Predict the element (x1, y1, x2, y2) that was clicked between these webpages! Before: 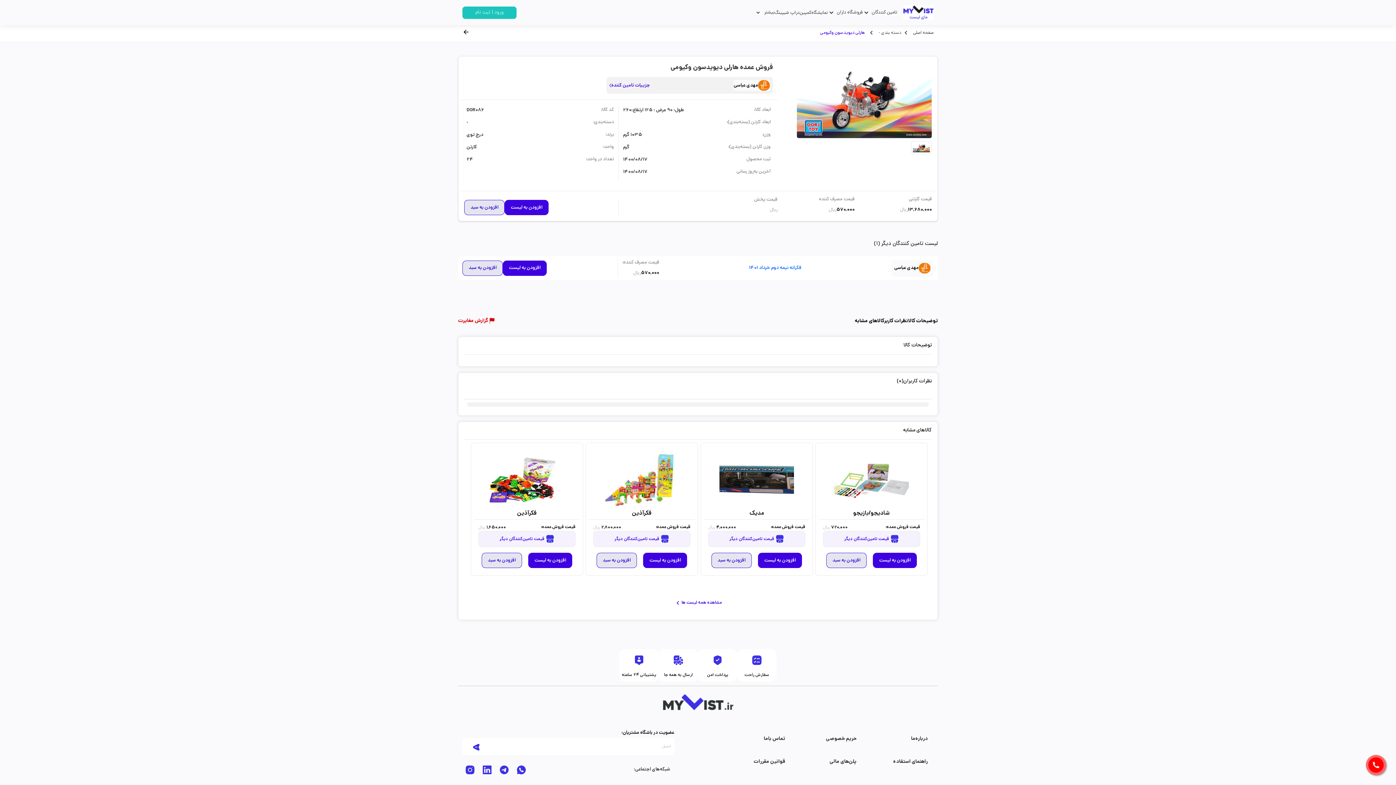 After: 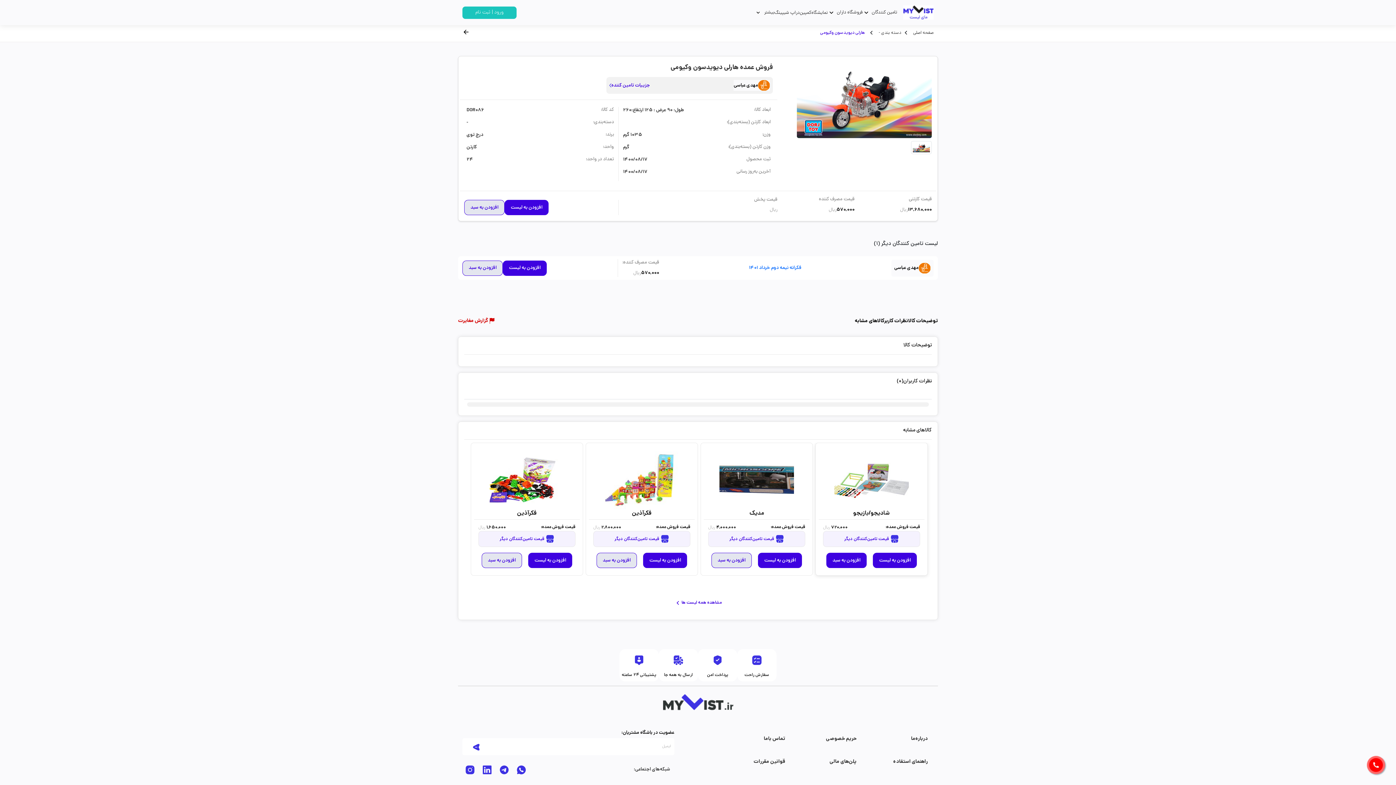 Action: bbox: (826, 553, 866, 568) label: افزودن به سبد